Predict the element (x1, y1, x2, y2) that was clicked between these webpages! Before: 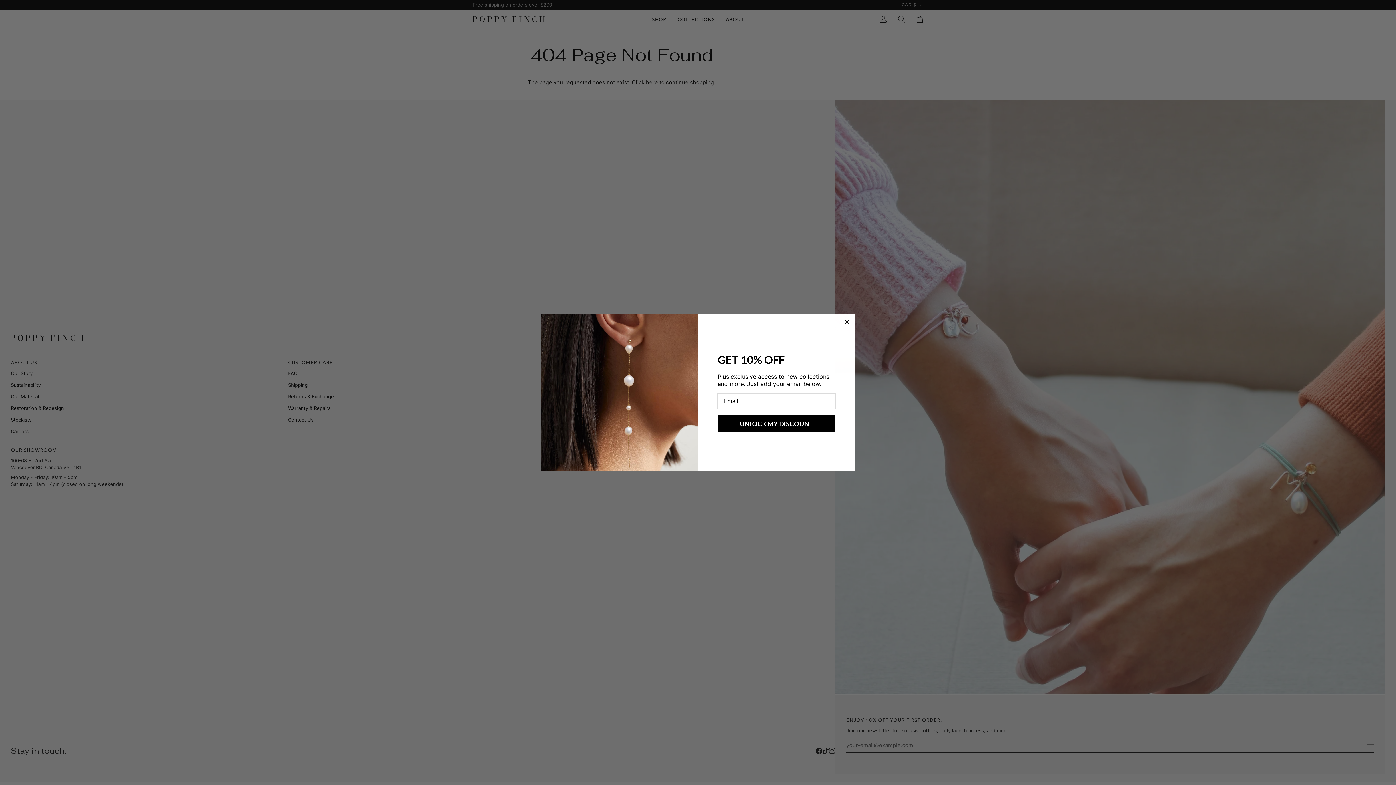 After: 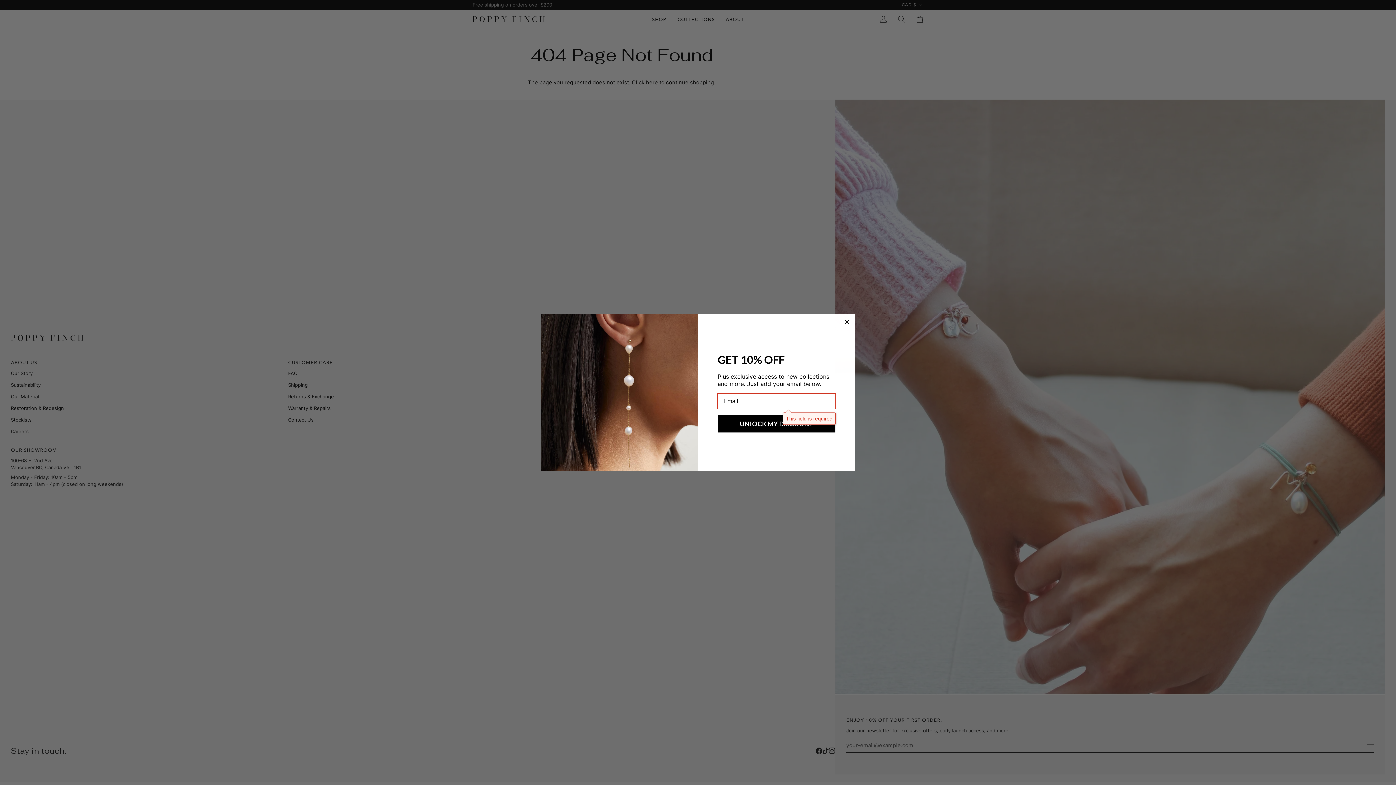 Action: label: UNLOCK MY DISCOUNT bbox: (717, 430, 835, 448)